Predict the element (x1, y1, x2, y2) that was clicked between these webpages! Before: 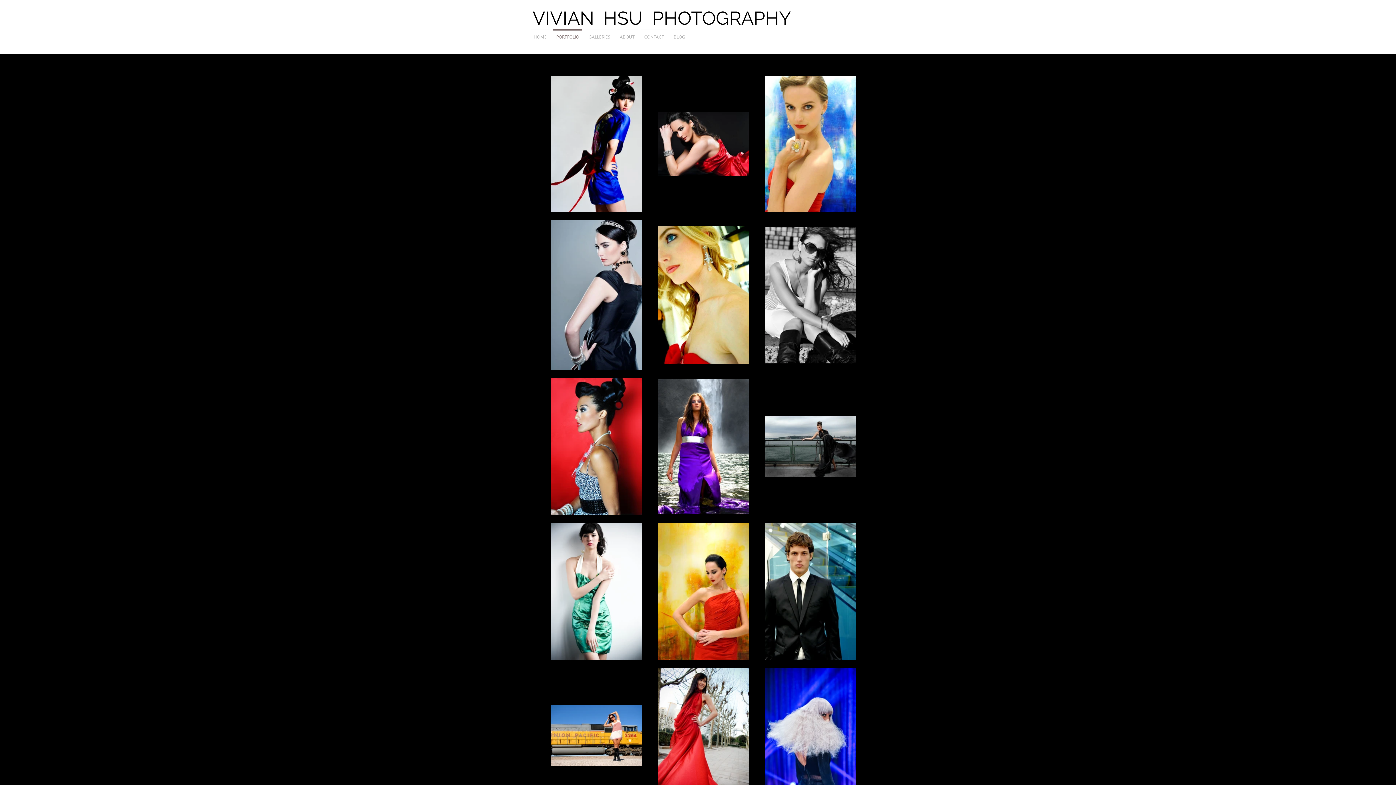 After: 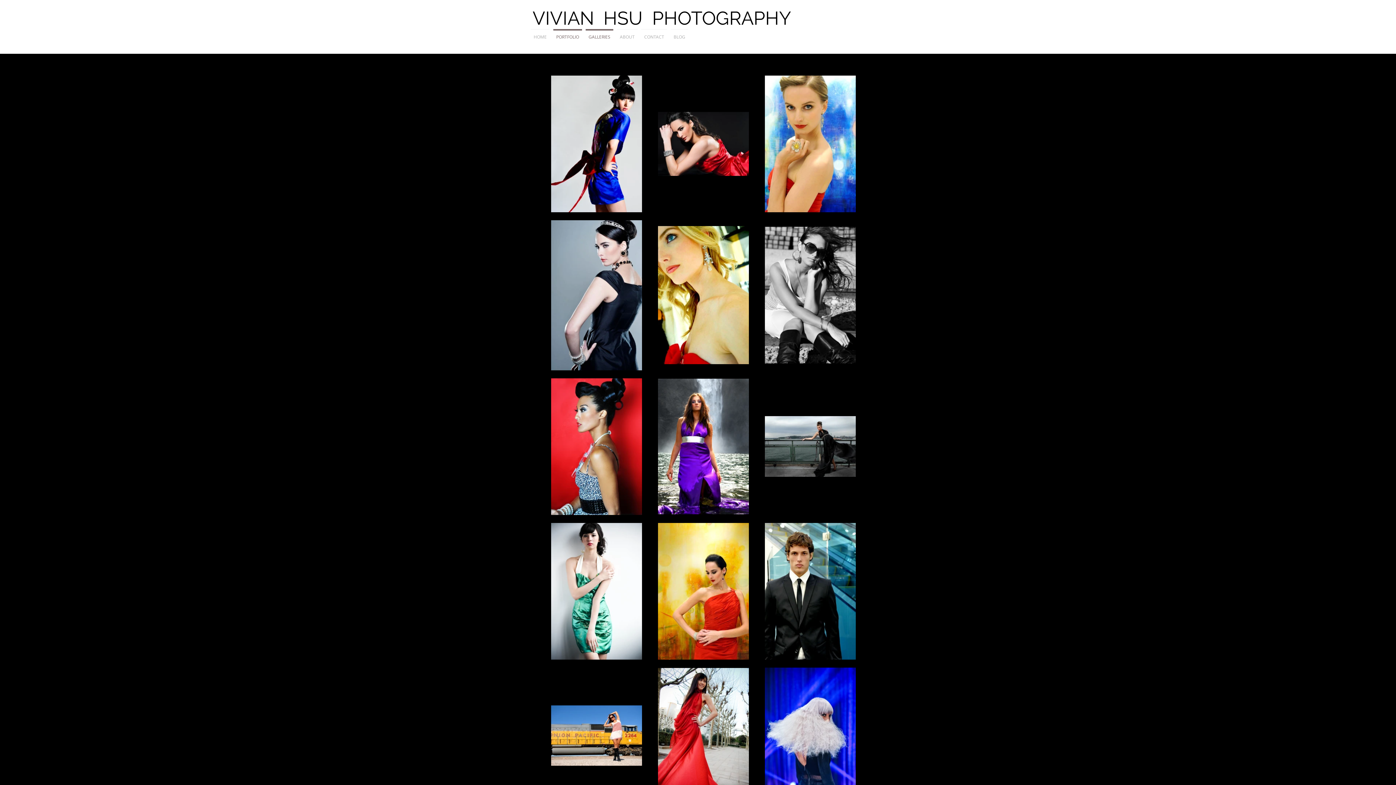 Action: label: GALLERIES bbox: (584, 29, 615, 38)